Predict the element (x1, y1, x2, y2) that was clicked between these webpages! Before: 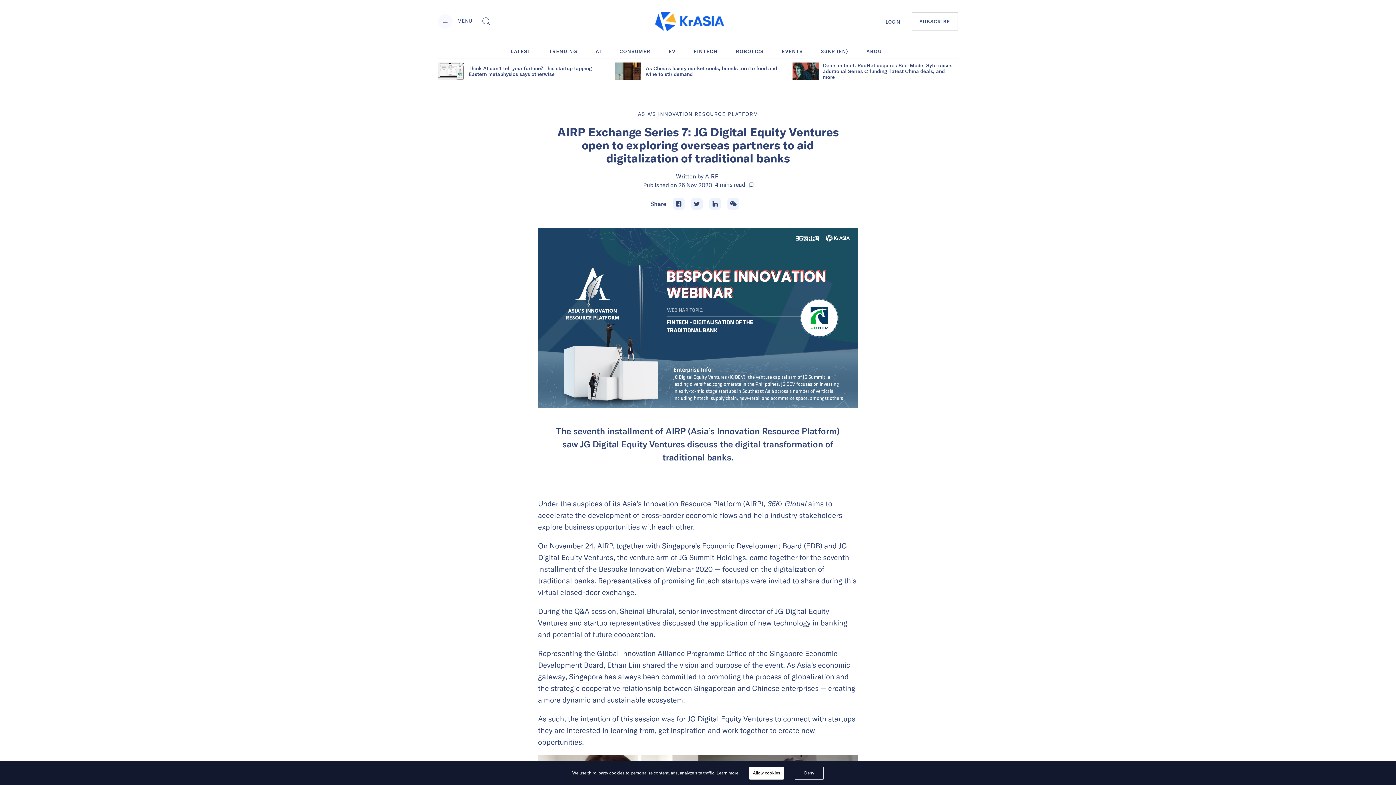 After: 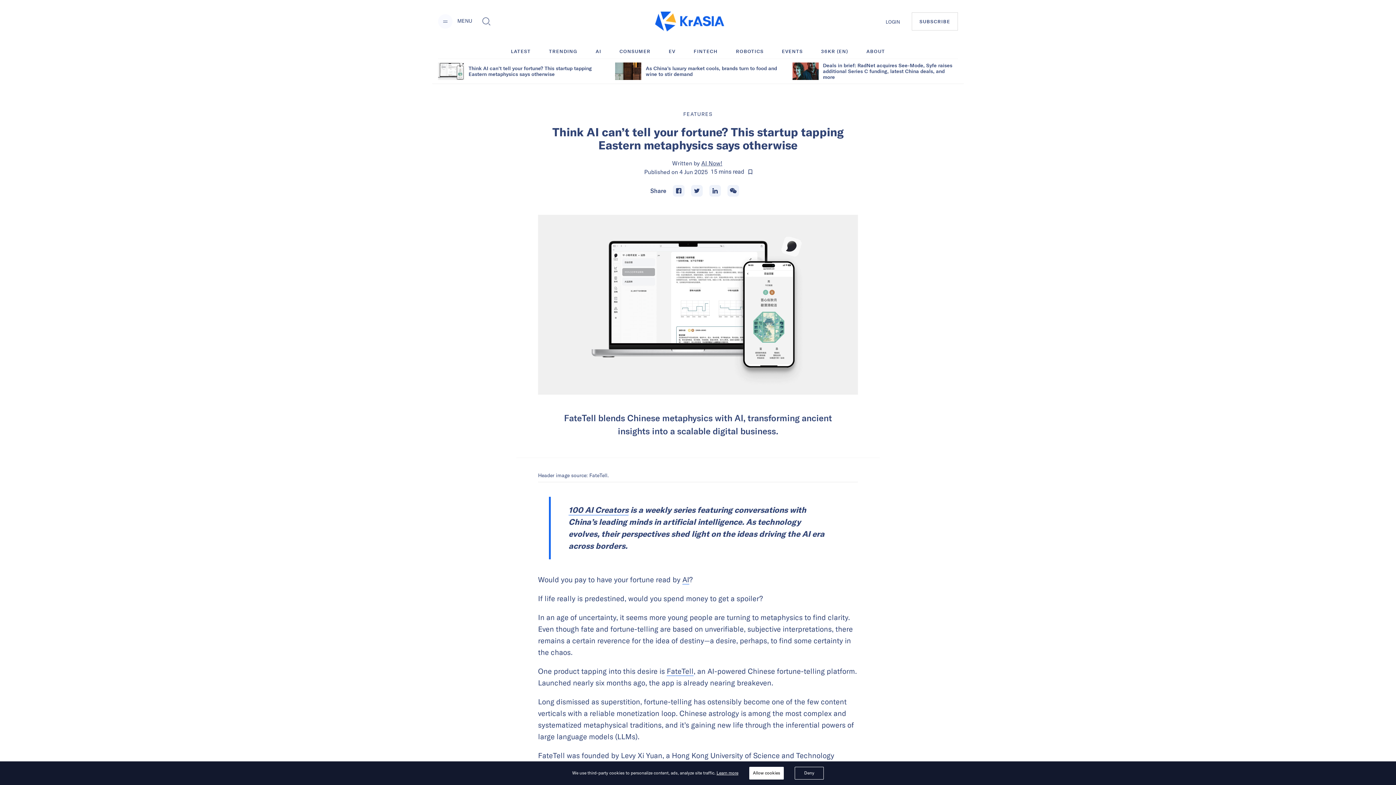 Action: bbox: (438, 62, 464, 79)